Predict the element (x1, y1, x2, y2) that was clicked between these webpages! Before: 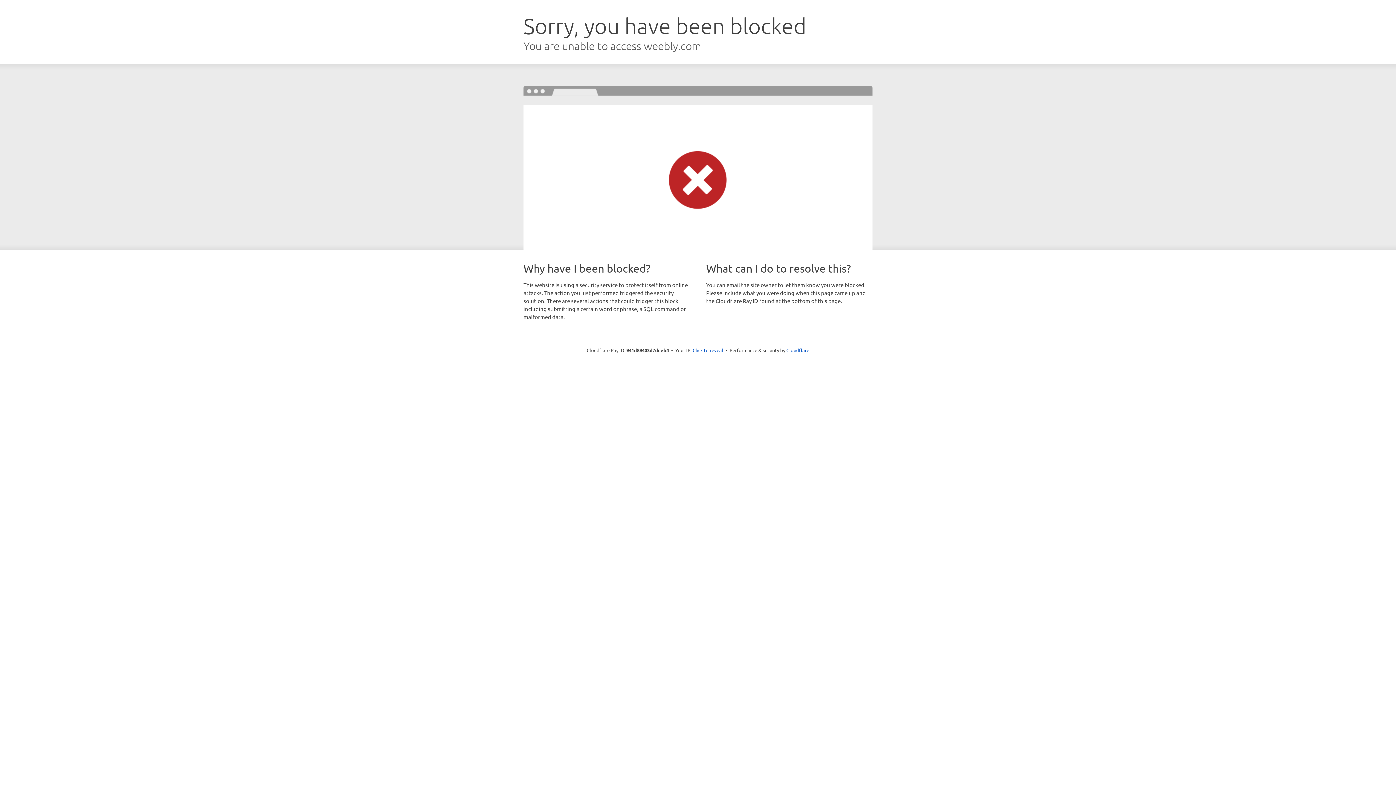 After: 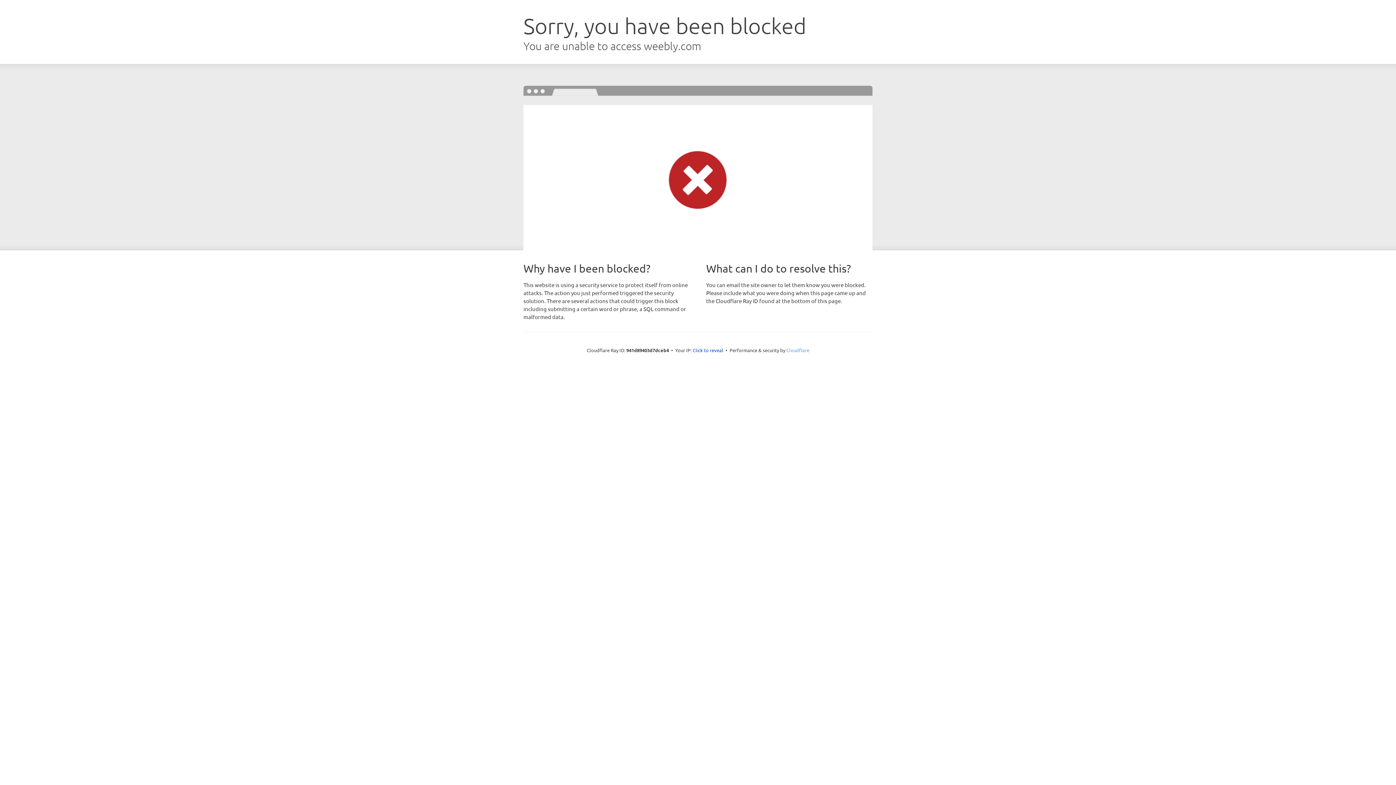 Action: bbox: (786, 347, 809, 353) label: Cloudflare